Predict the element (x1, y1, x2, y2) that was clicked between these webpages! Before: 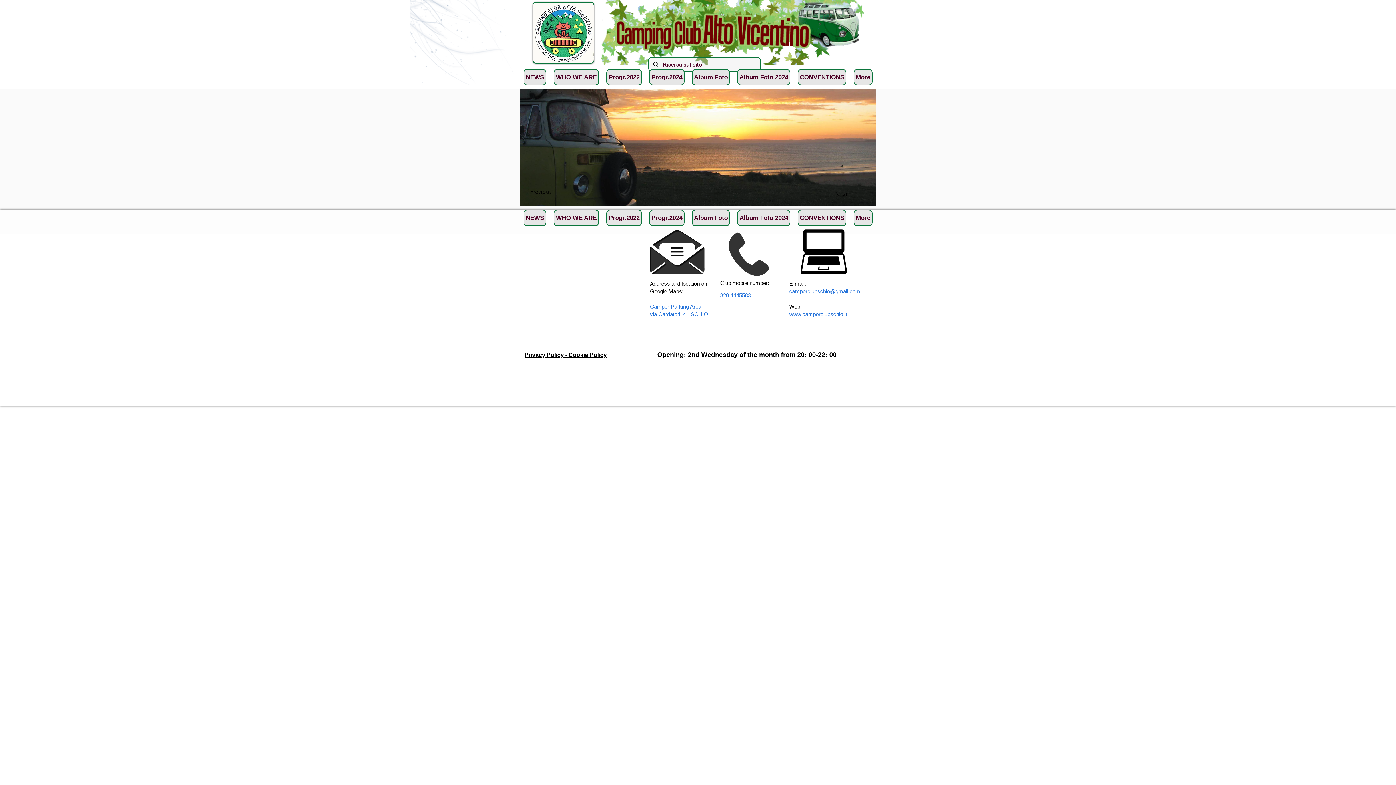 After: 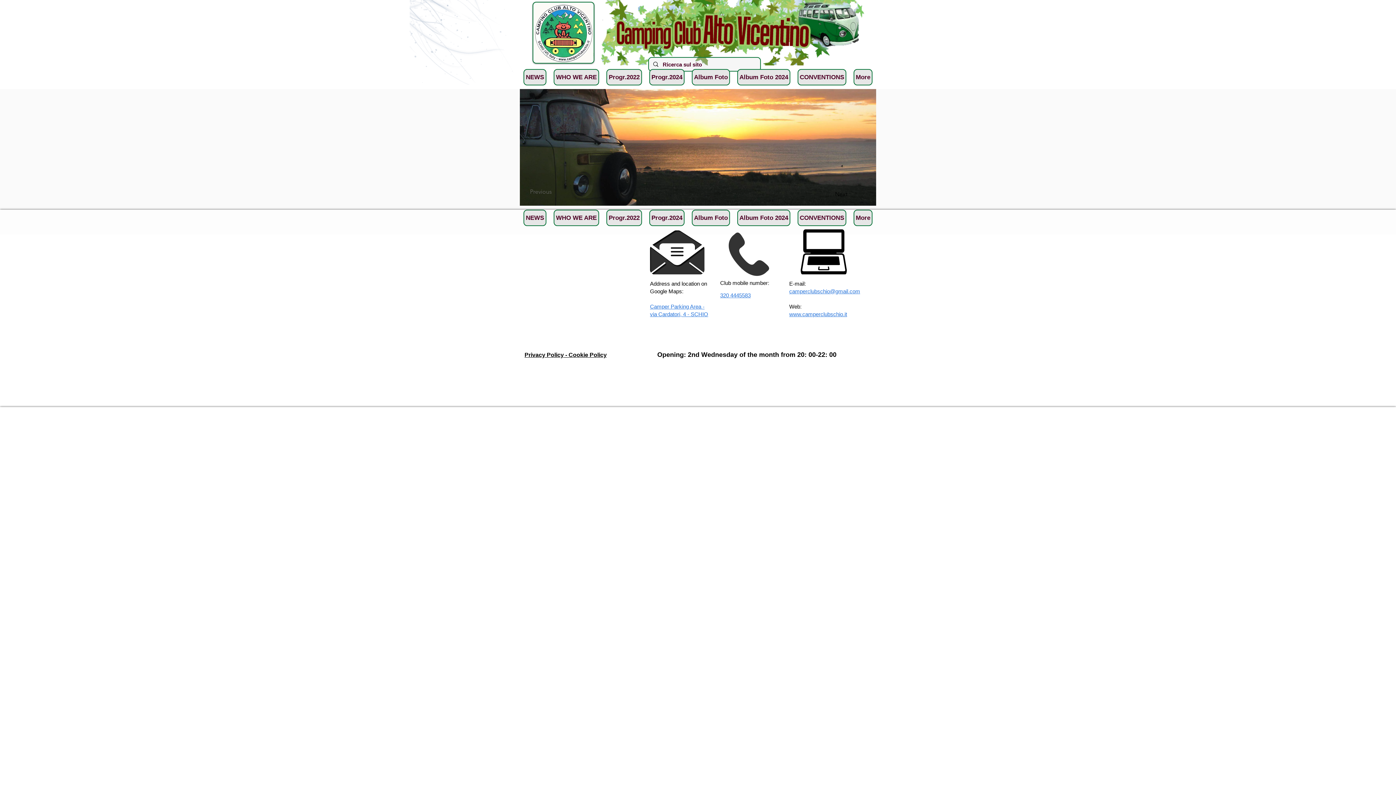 Action: label: Previous bbox: (530, 184, 578, 199)